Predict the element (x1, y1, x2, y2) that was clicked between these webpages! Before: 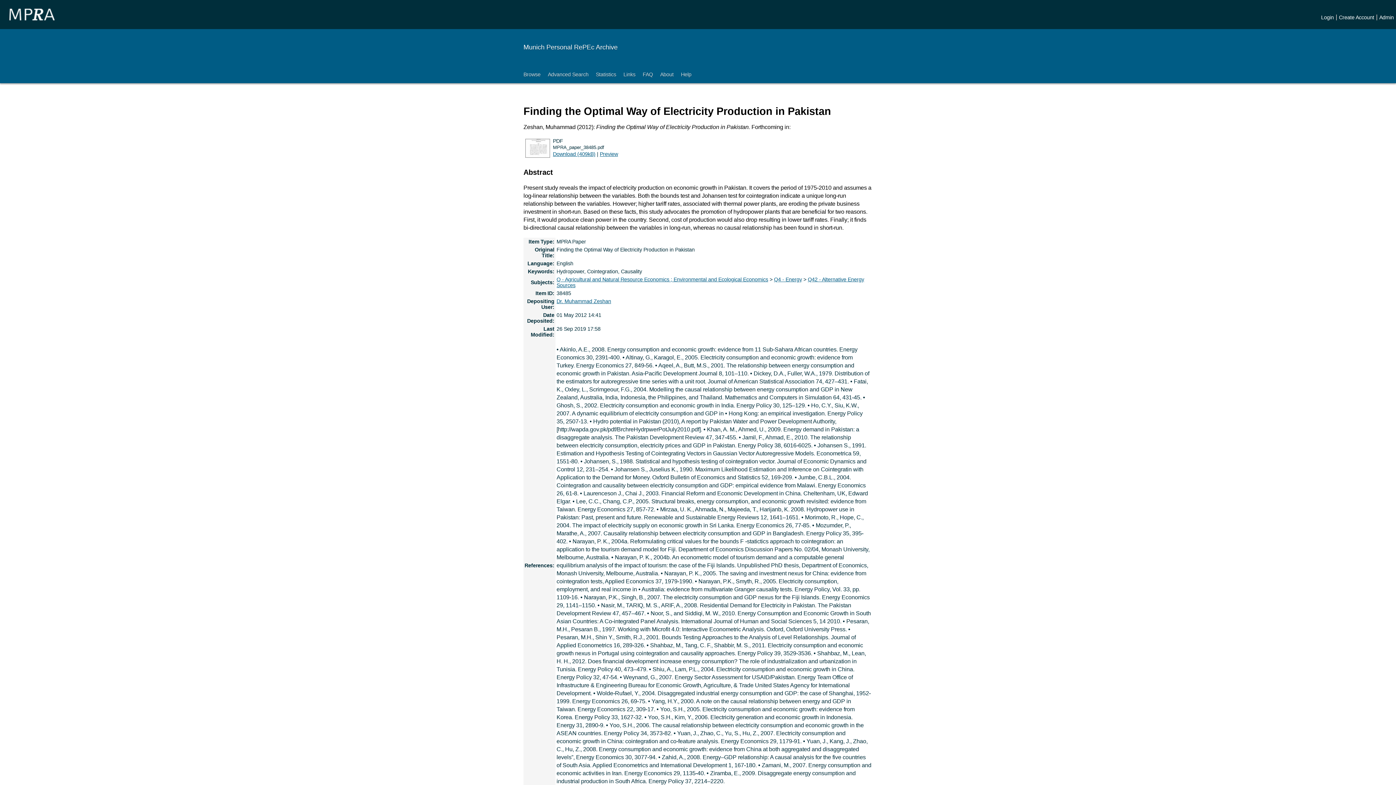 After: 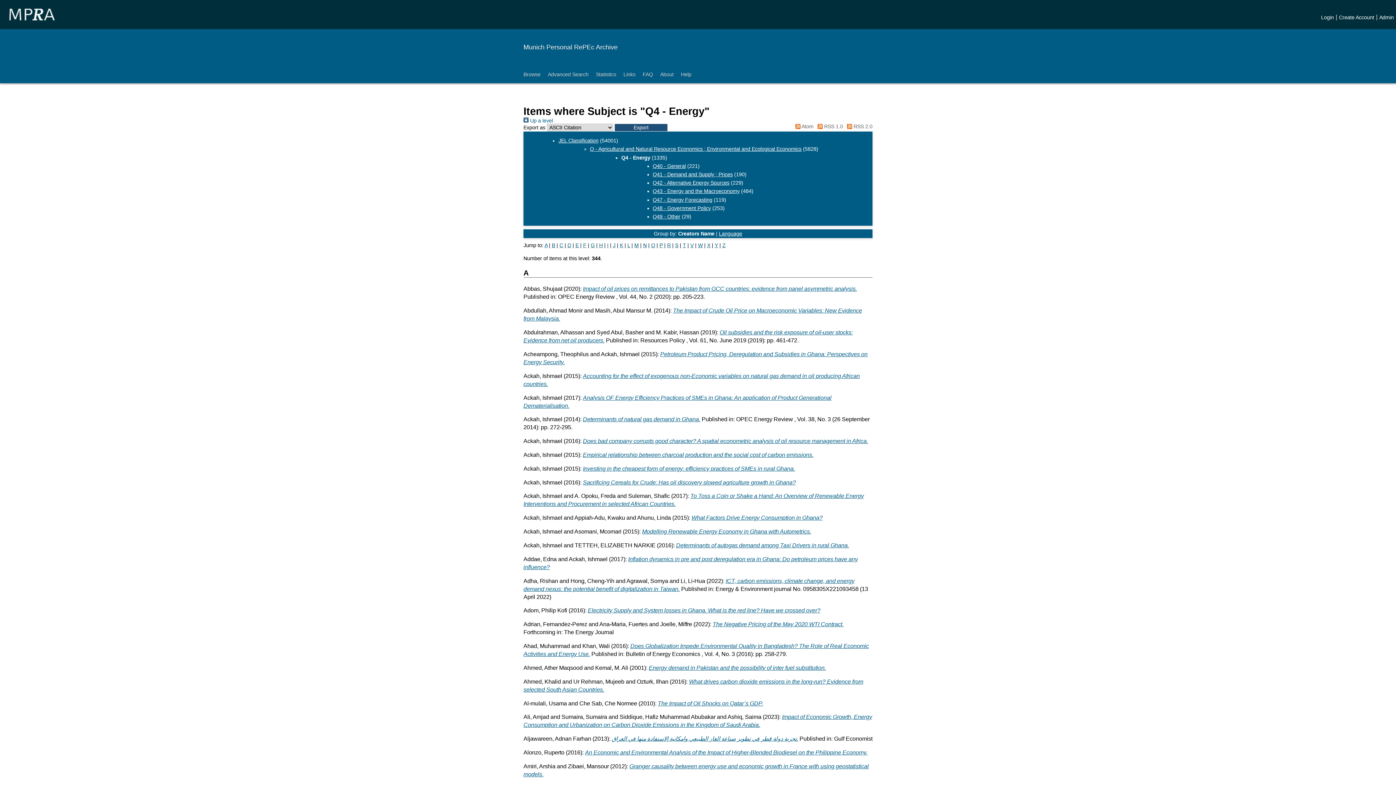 Action: label: Q4 - Energy bbox: (774, 276, 802, 282)